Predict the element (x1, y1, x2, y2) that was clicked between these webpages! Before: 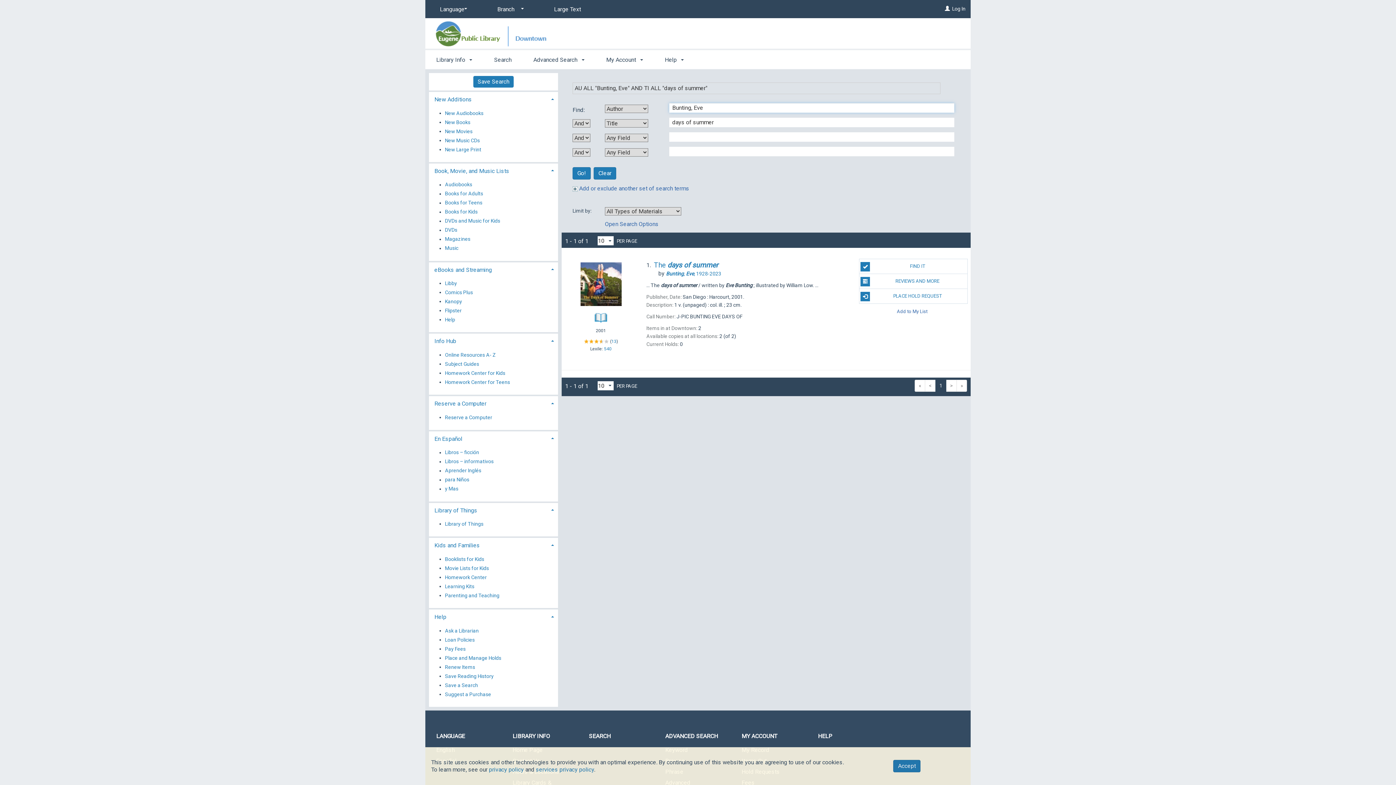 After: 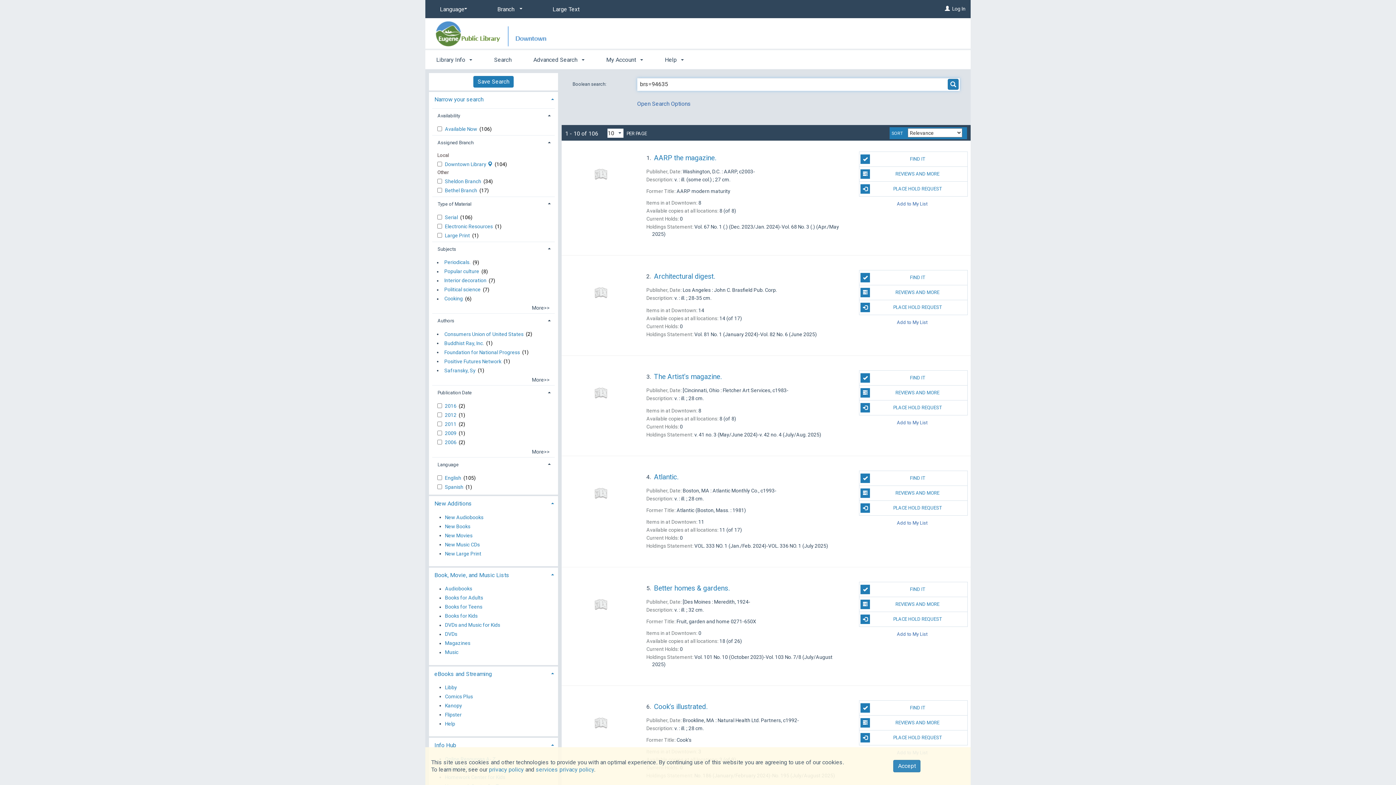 Action: bbox: (445, 234, 470, 243) label: Magazines